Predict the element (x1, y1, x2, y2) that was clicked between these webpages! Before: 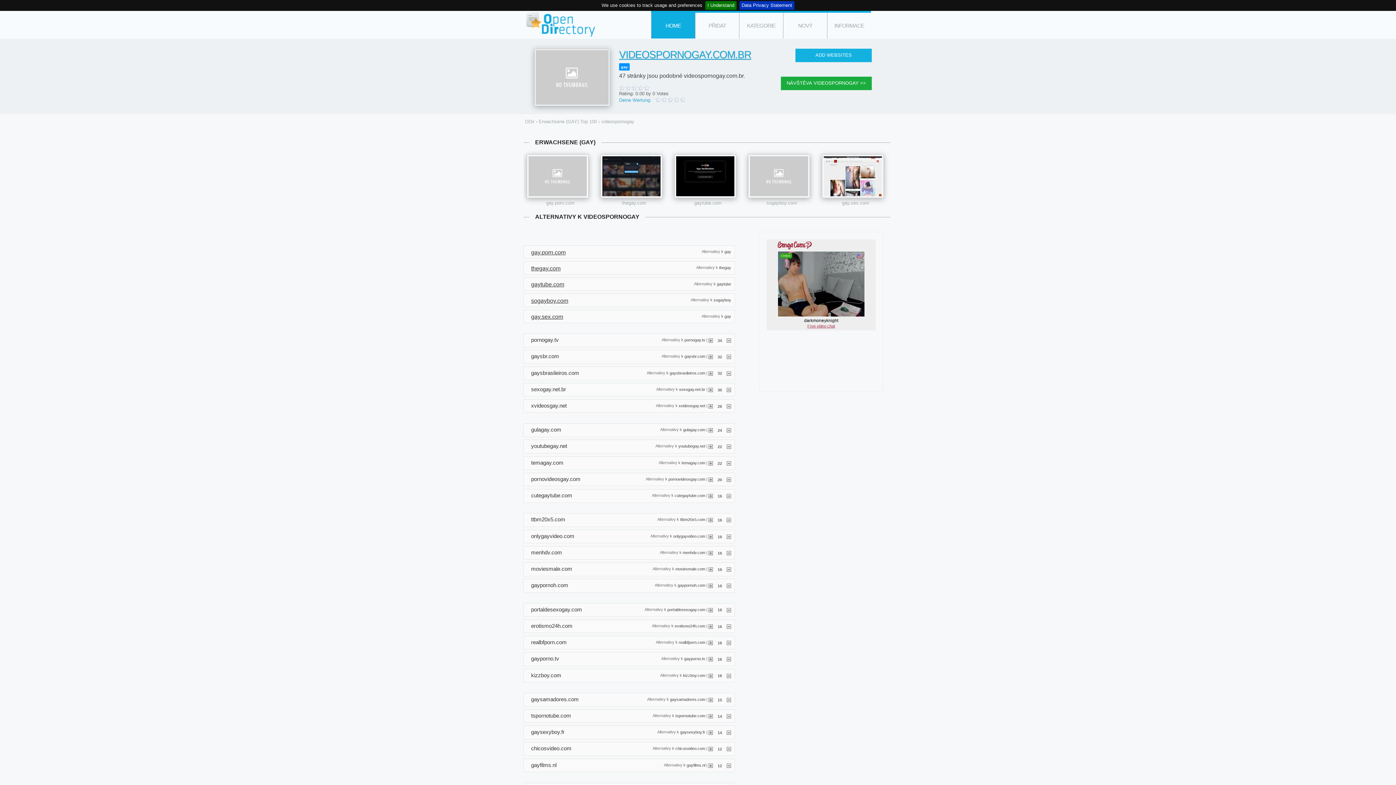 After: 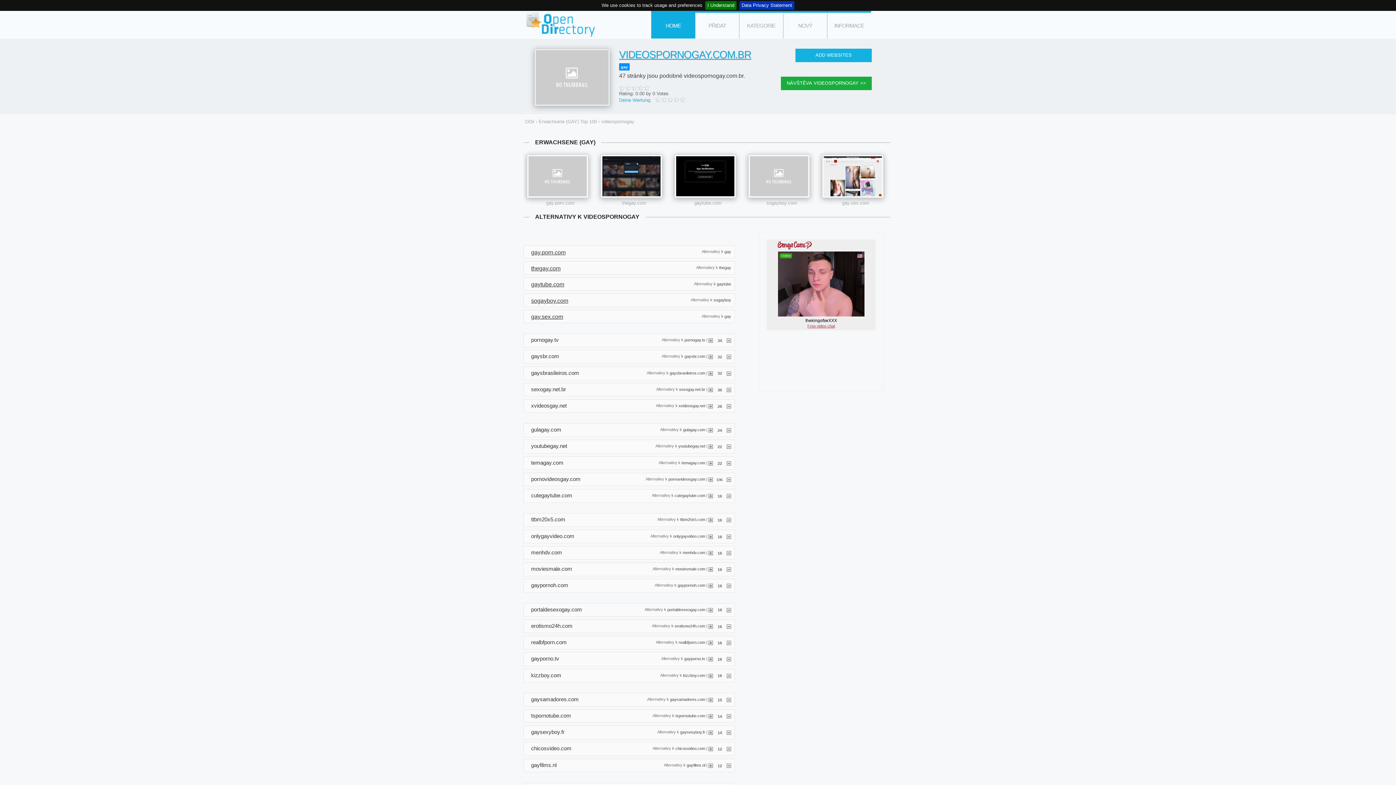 Action: bbox: (708, 477, 713, 481)